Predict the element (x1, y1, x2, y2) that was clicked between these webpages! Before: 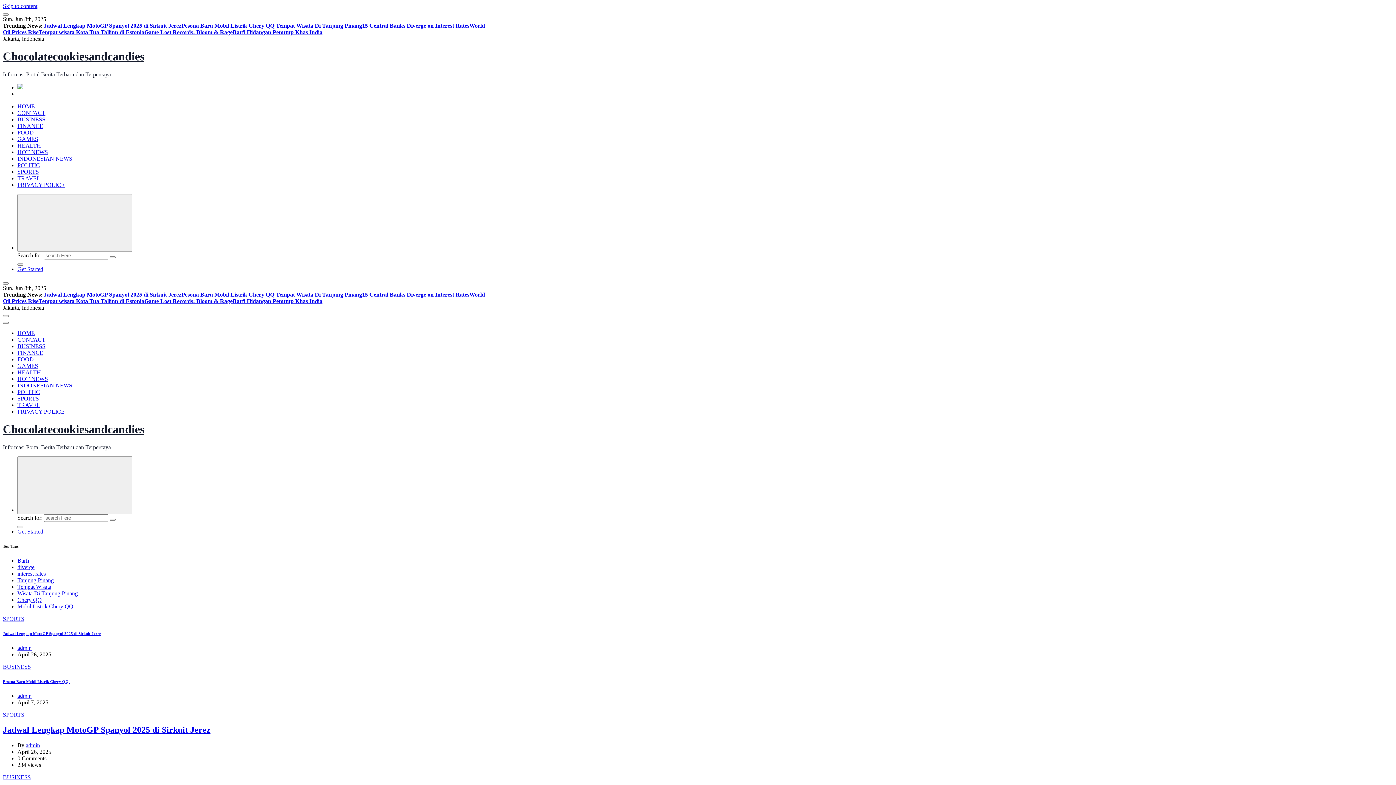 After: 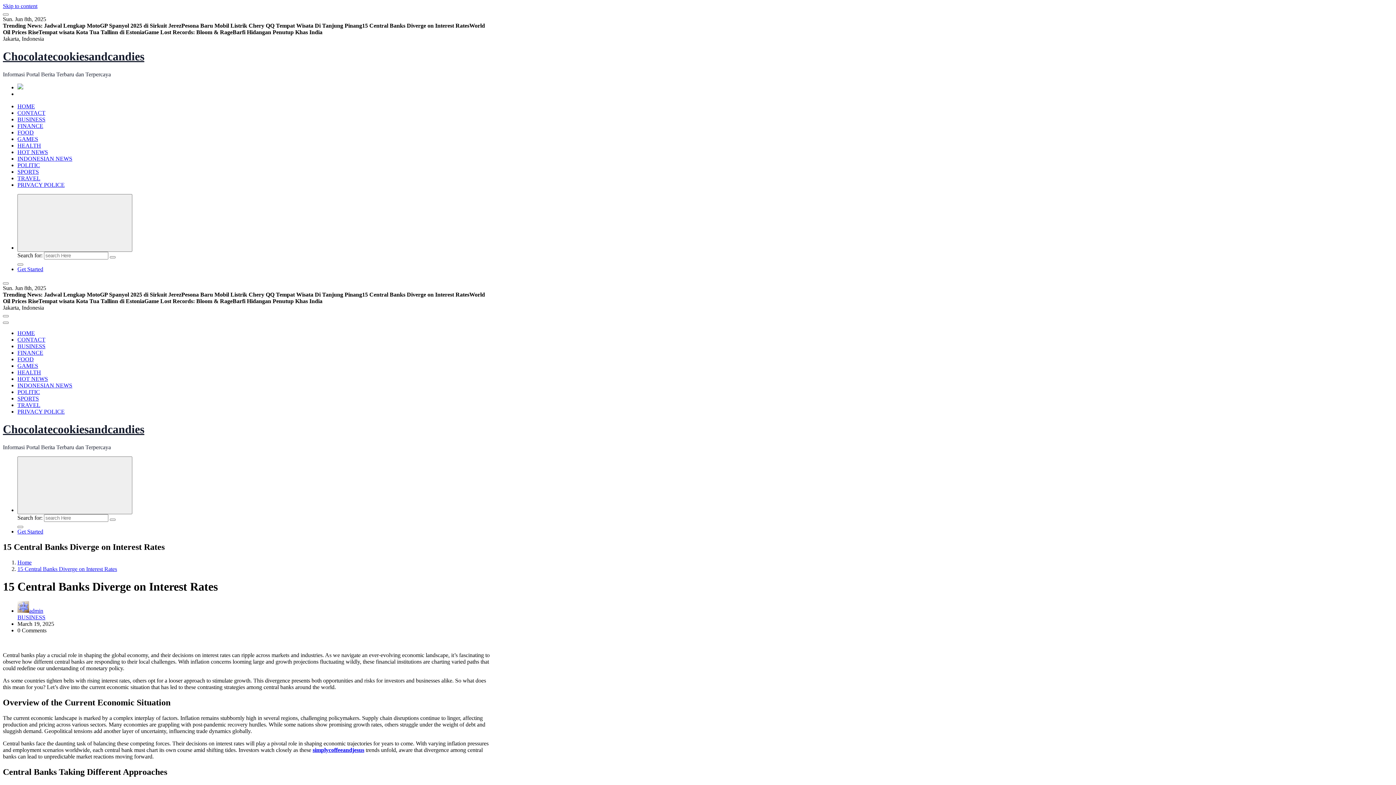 Action: bbox: (362, 291, 469, 297) label: 15 Central Banks Diverge on Interest Rates